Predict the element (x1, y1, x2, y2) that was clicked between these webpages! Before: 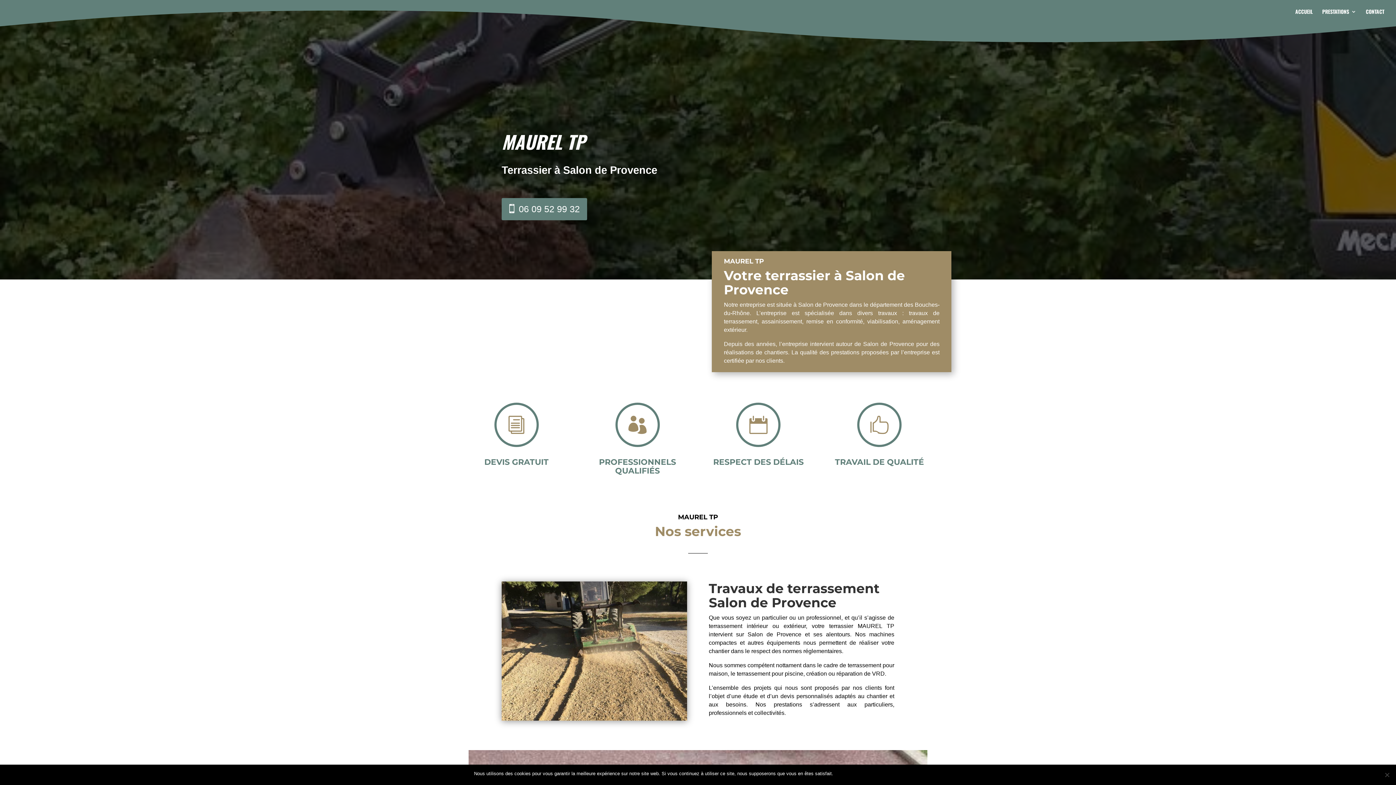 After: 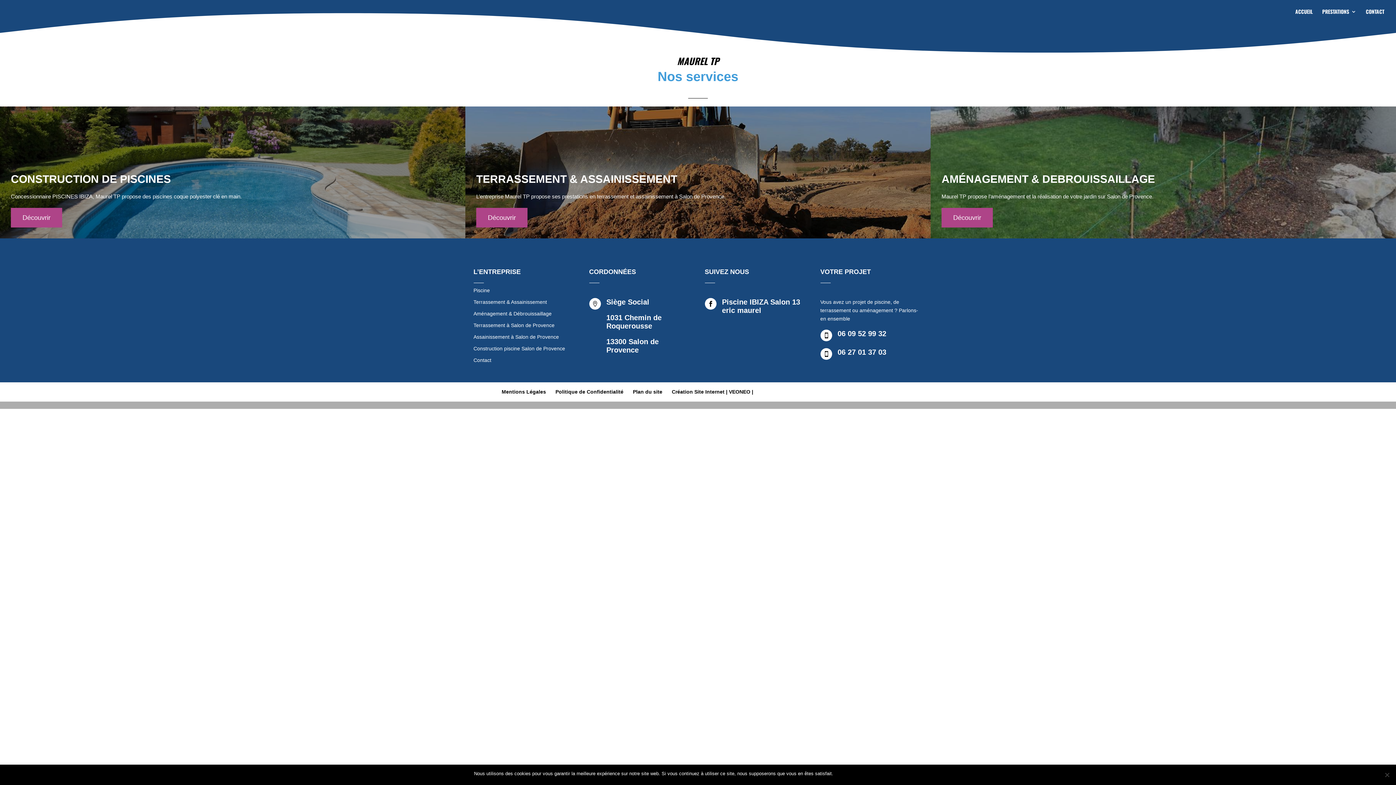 Action: bbox: (1322, 9, 1356, 23) label: PRESTATIONS